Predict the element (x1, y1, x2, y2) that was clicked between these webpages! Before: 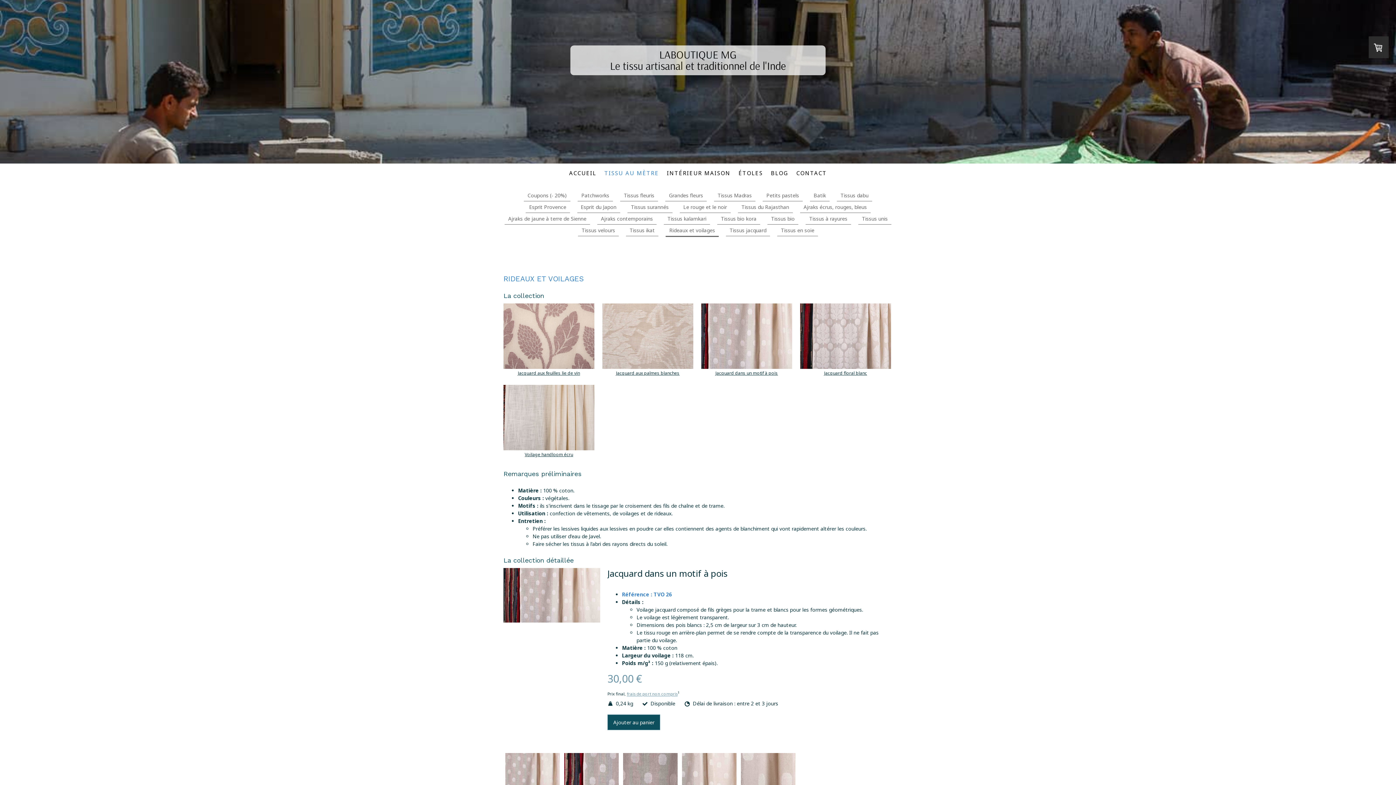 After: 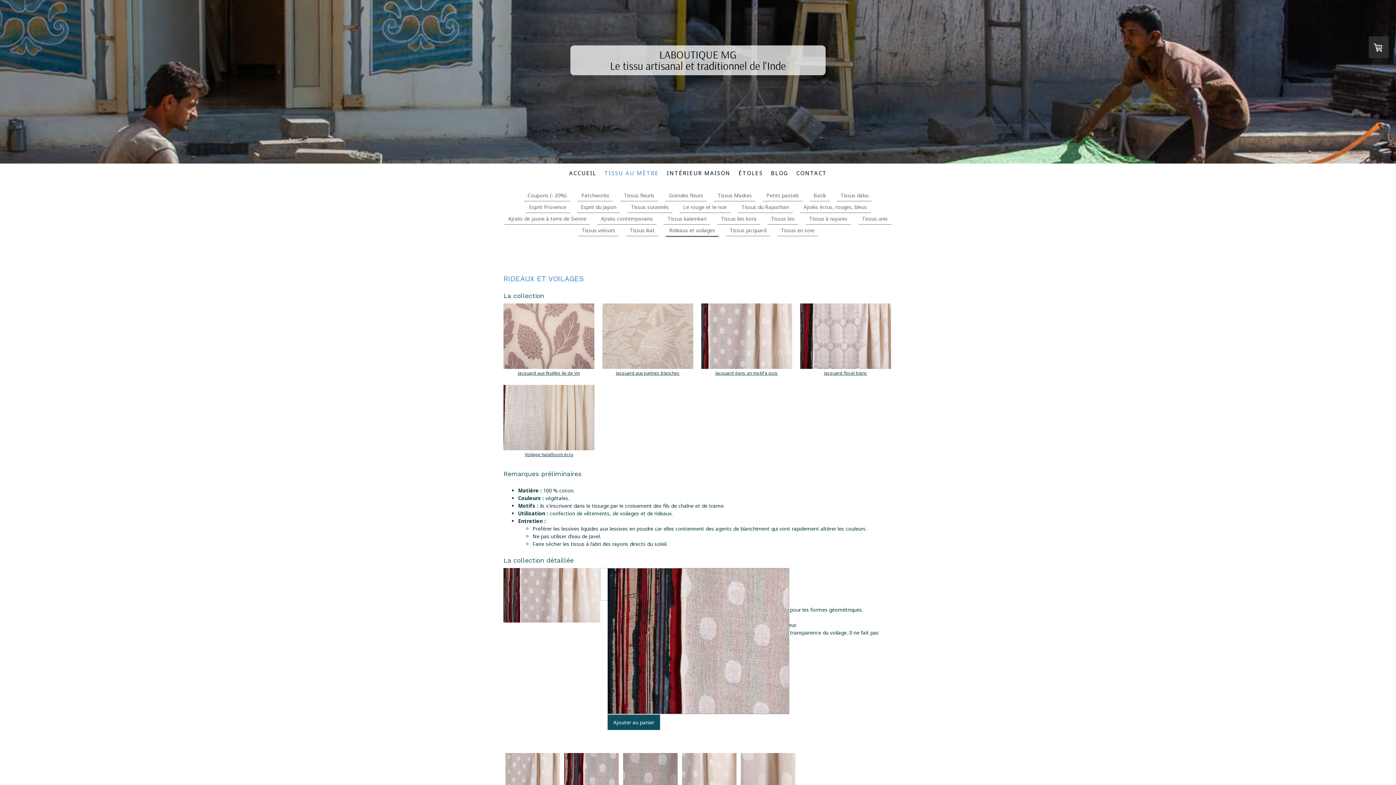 Action: bbox: (503, 568, 600, 624)